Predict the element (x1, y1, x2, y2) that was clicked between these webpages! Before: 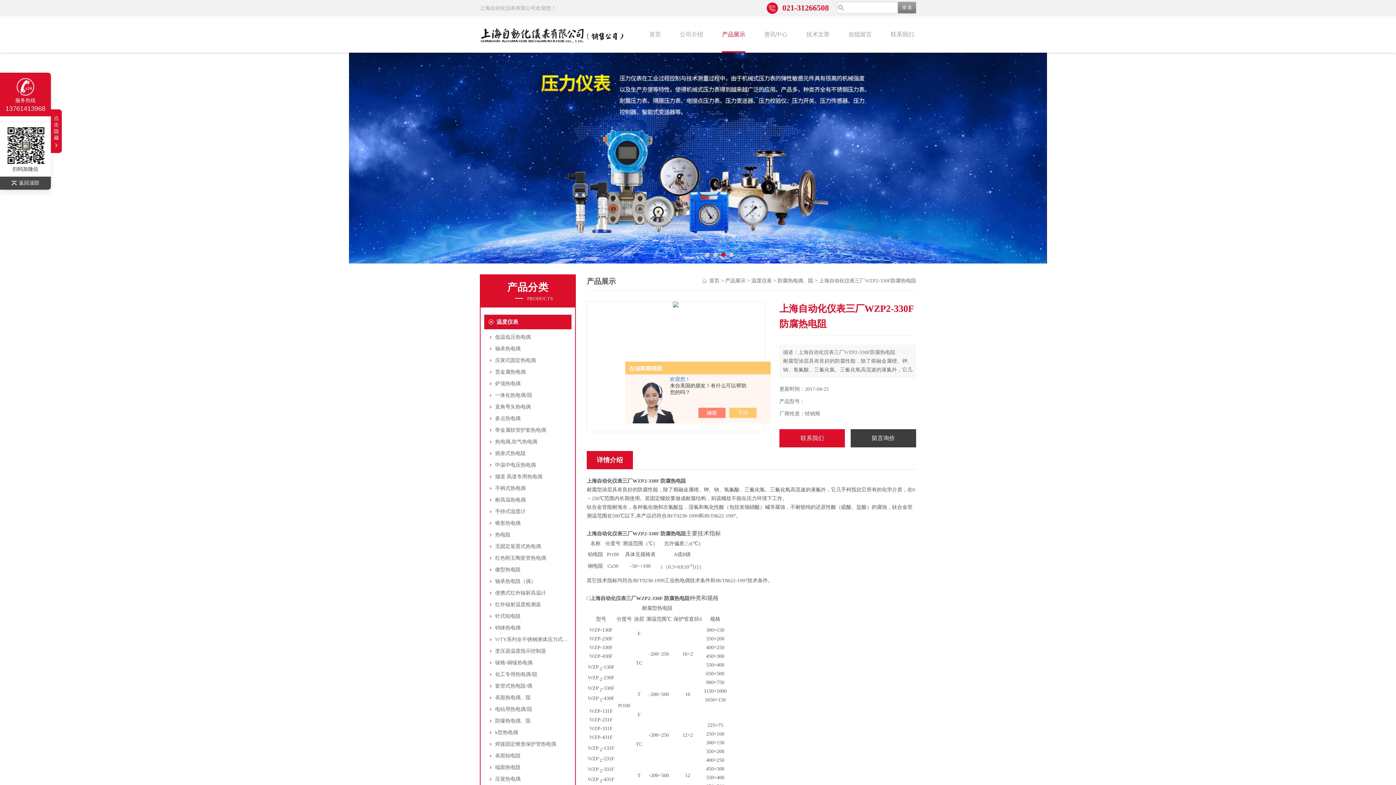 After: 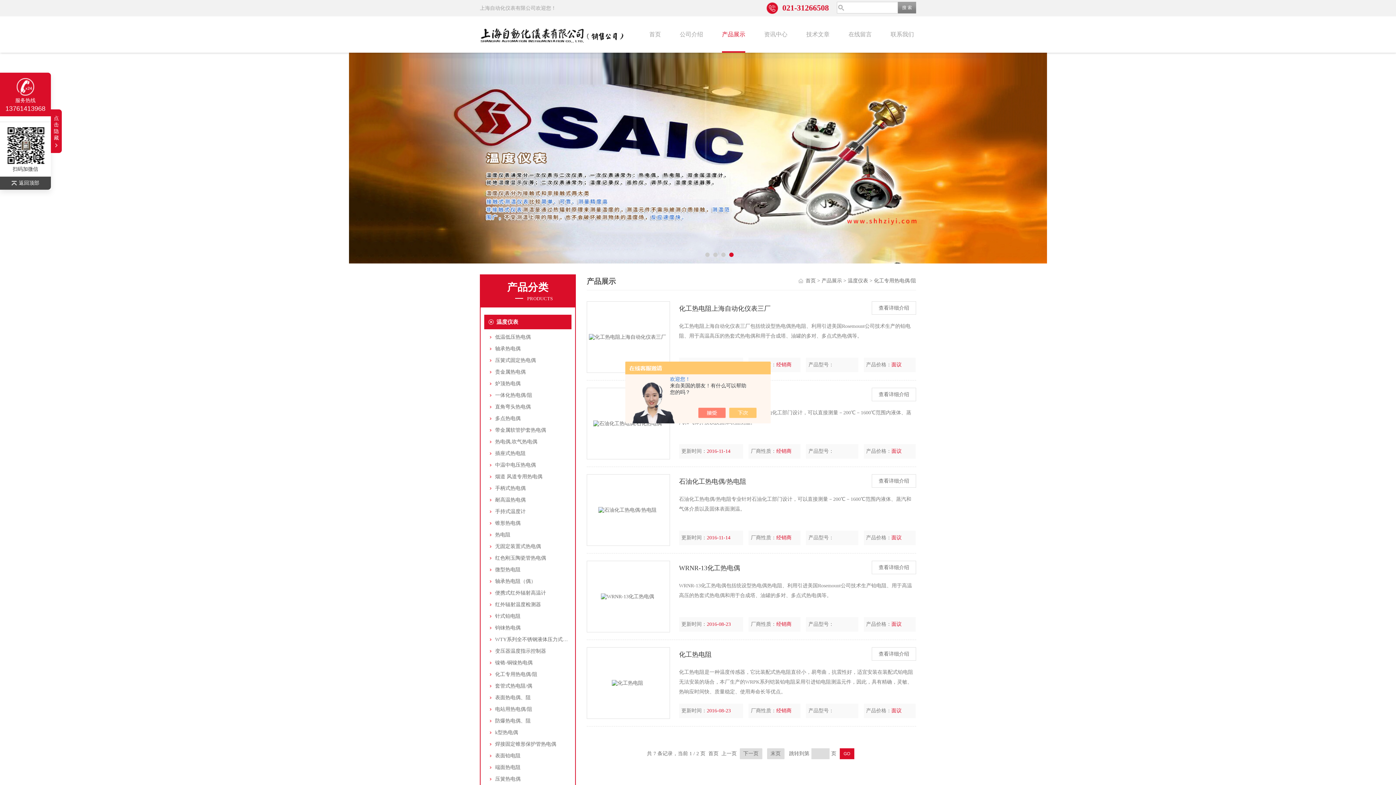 Action: bbox: (495, 672, 537, 677) label: 化工专用热电偶/阻